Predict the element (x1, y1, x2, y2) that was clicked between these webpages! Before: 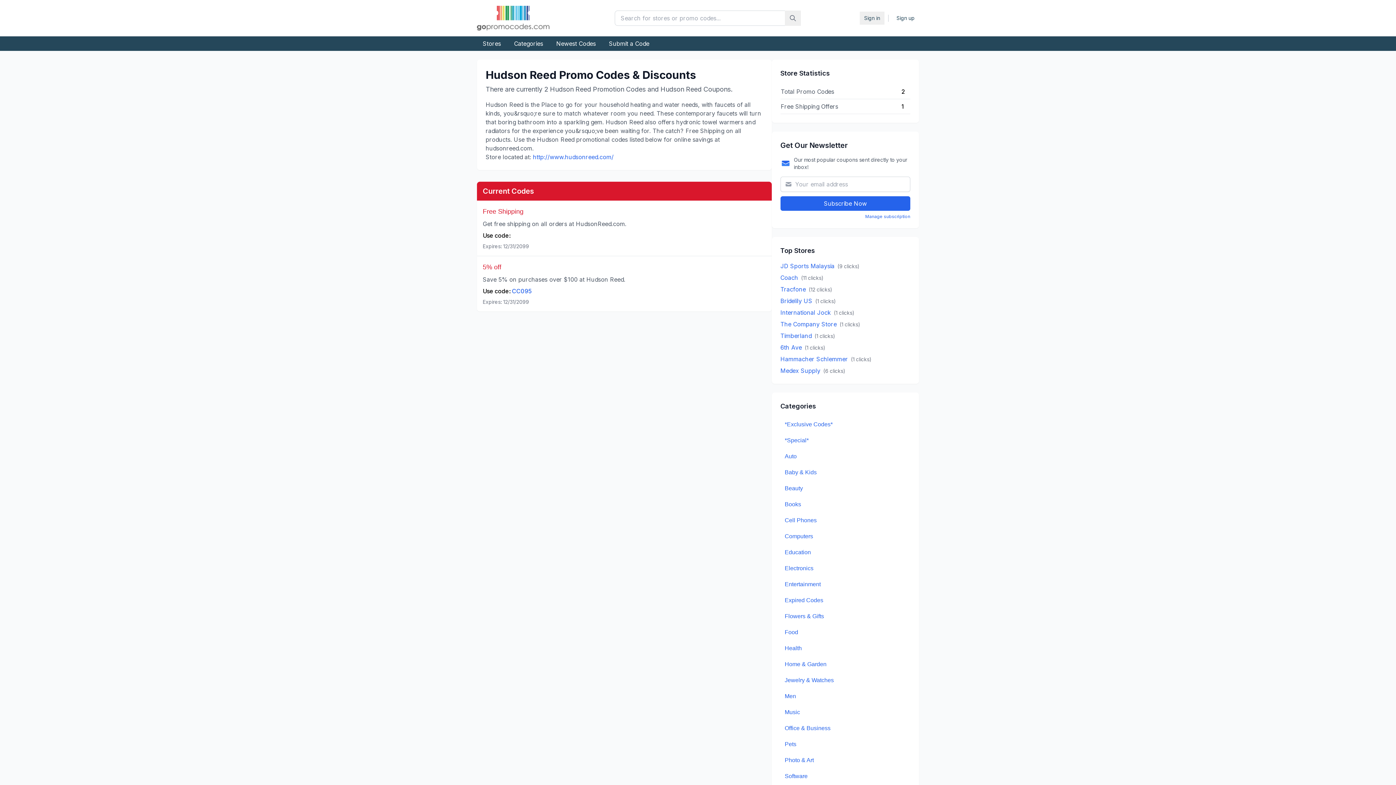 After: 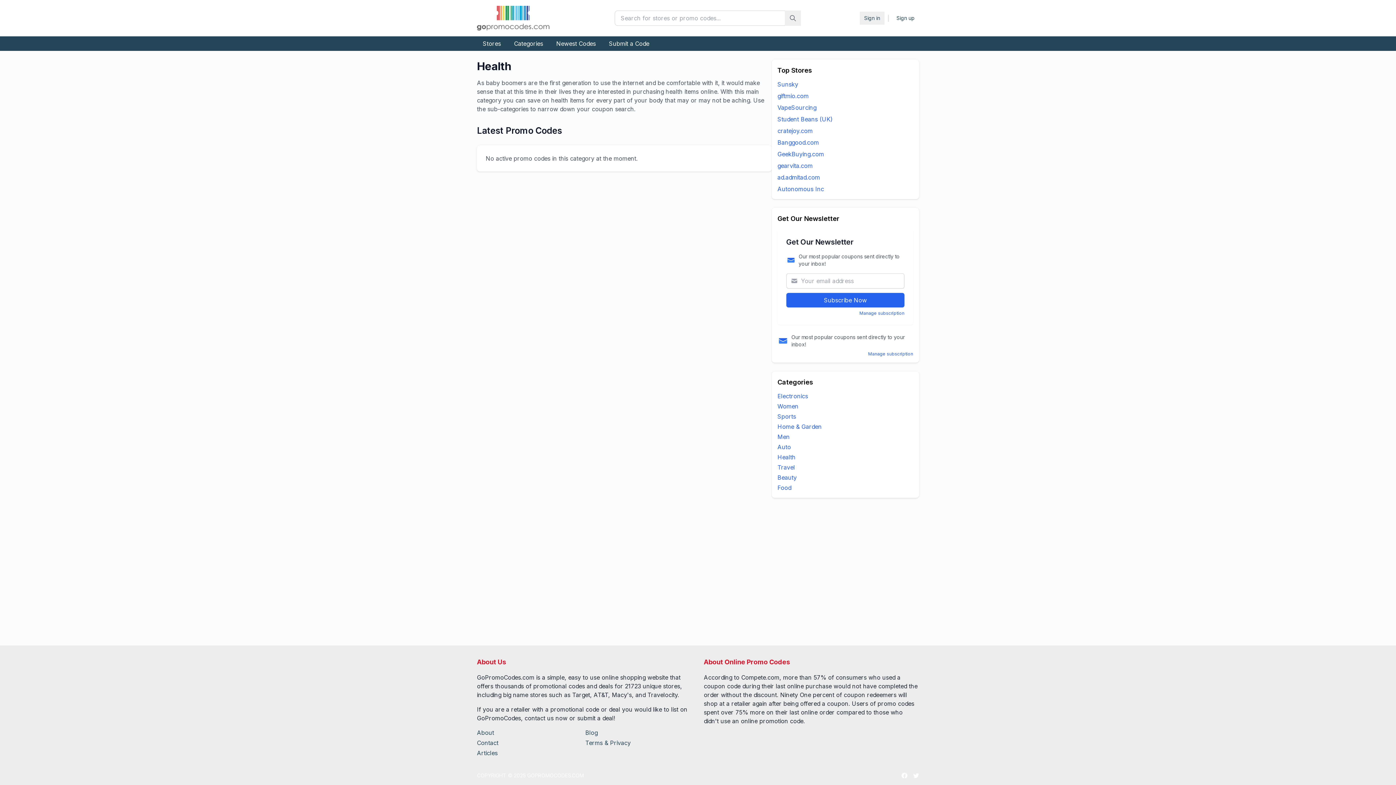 Action: label: Health bbox: (780, 641, 910, 655)